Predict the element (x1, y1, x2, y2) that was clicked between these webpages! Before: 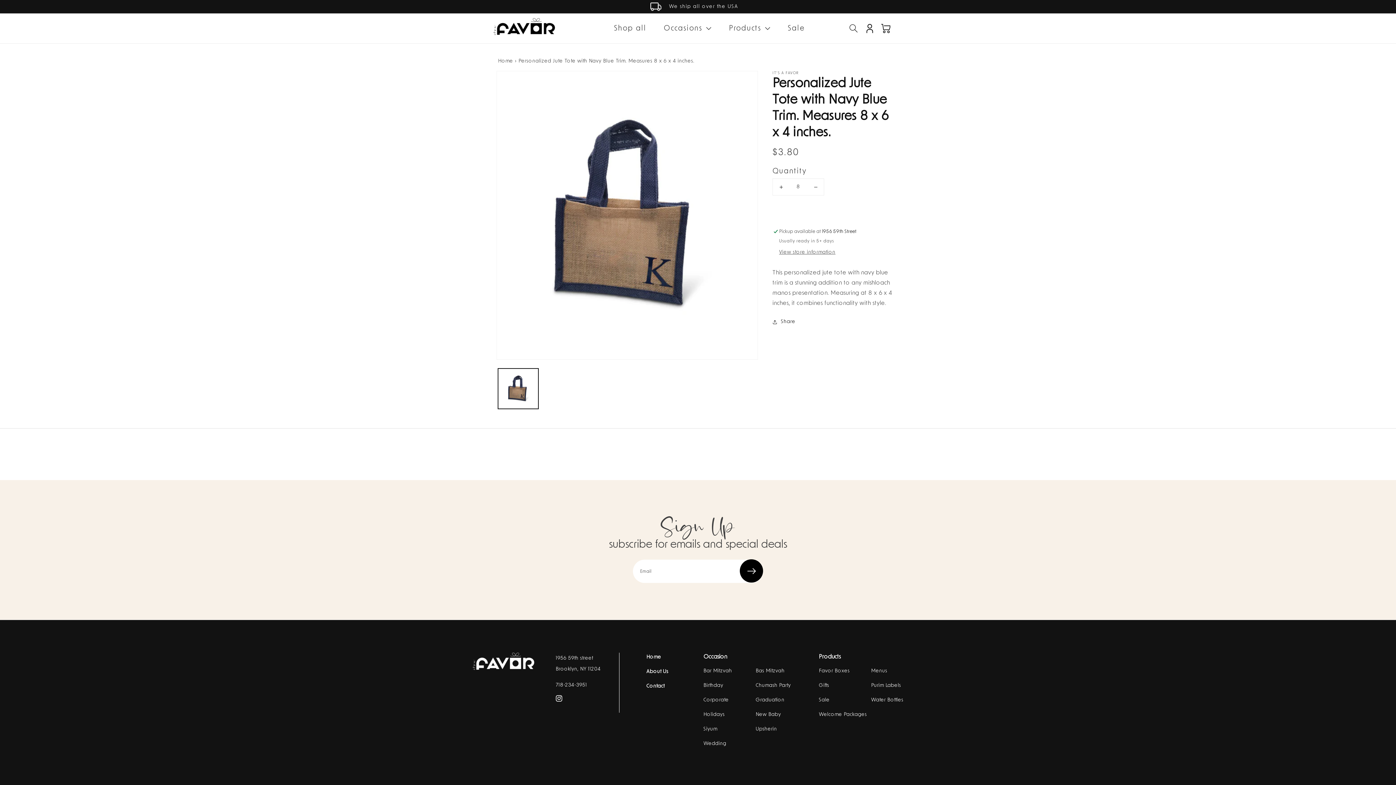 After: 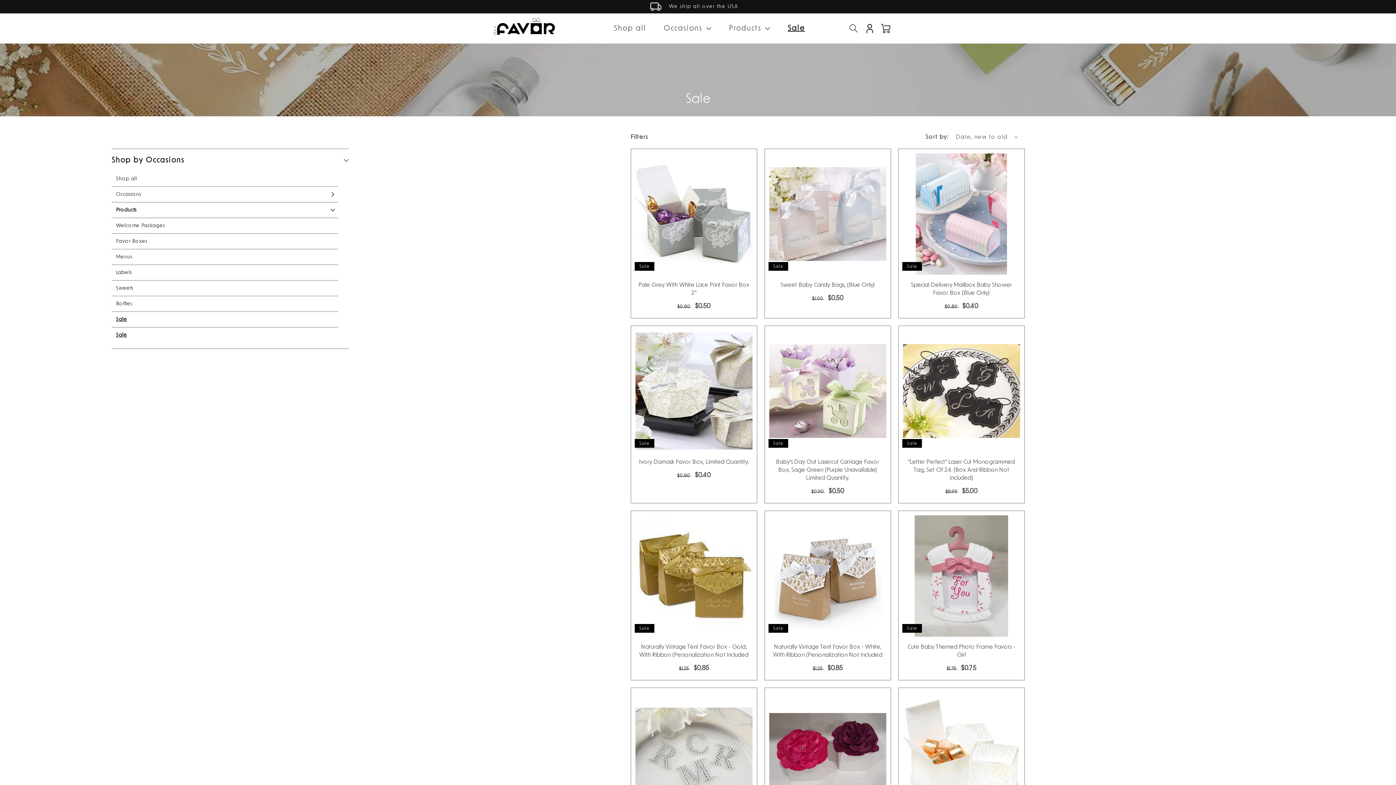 Action: label: Sale bbox: (819, 693, 829, 707)